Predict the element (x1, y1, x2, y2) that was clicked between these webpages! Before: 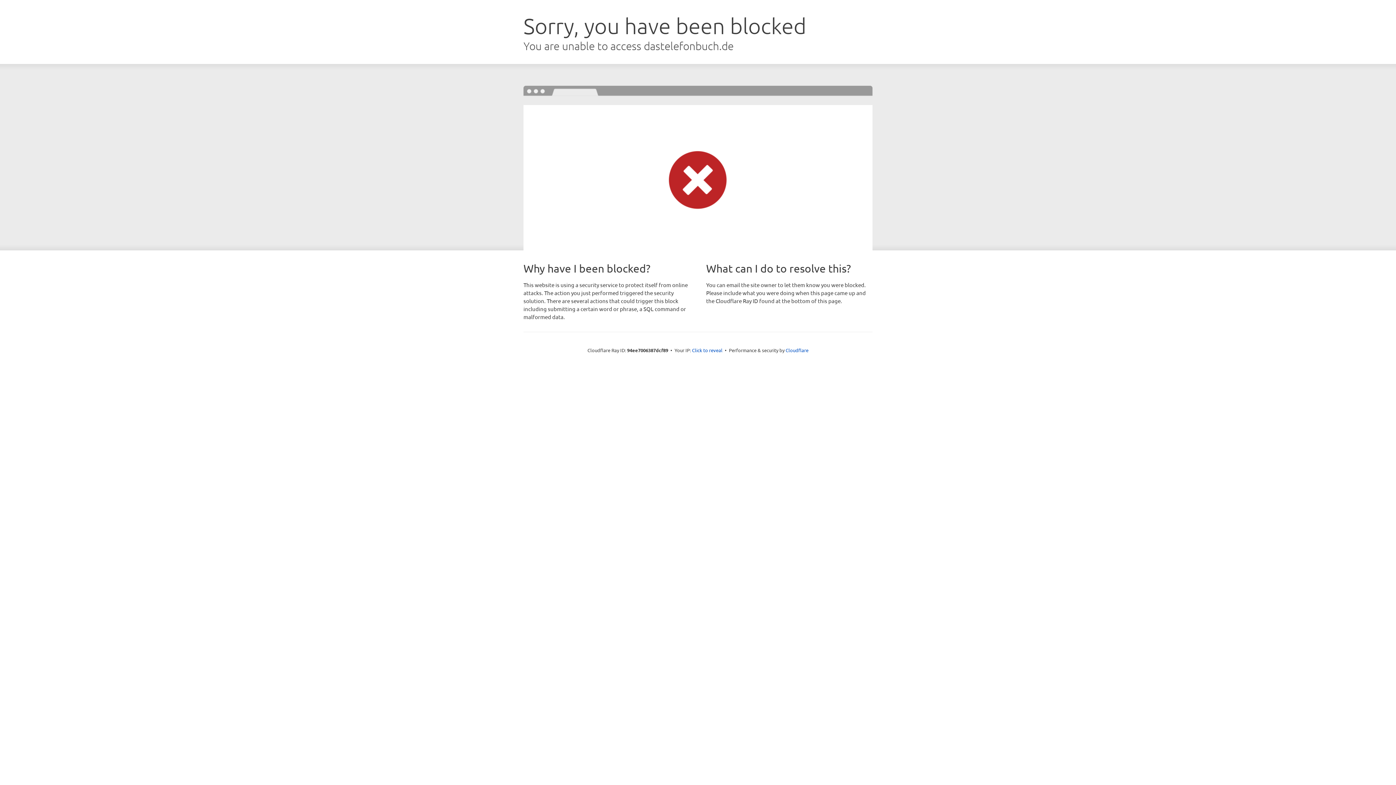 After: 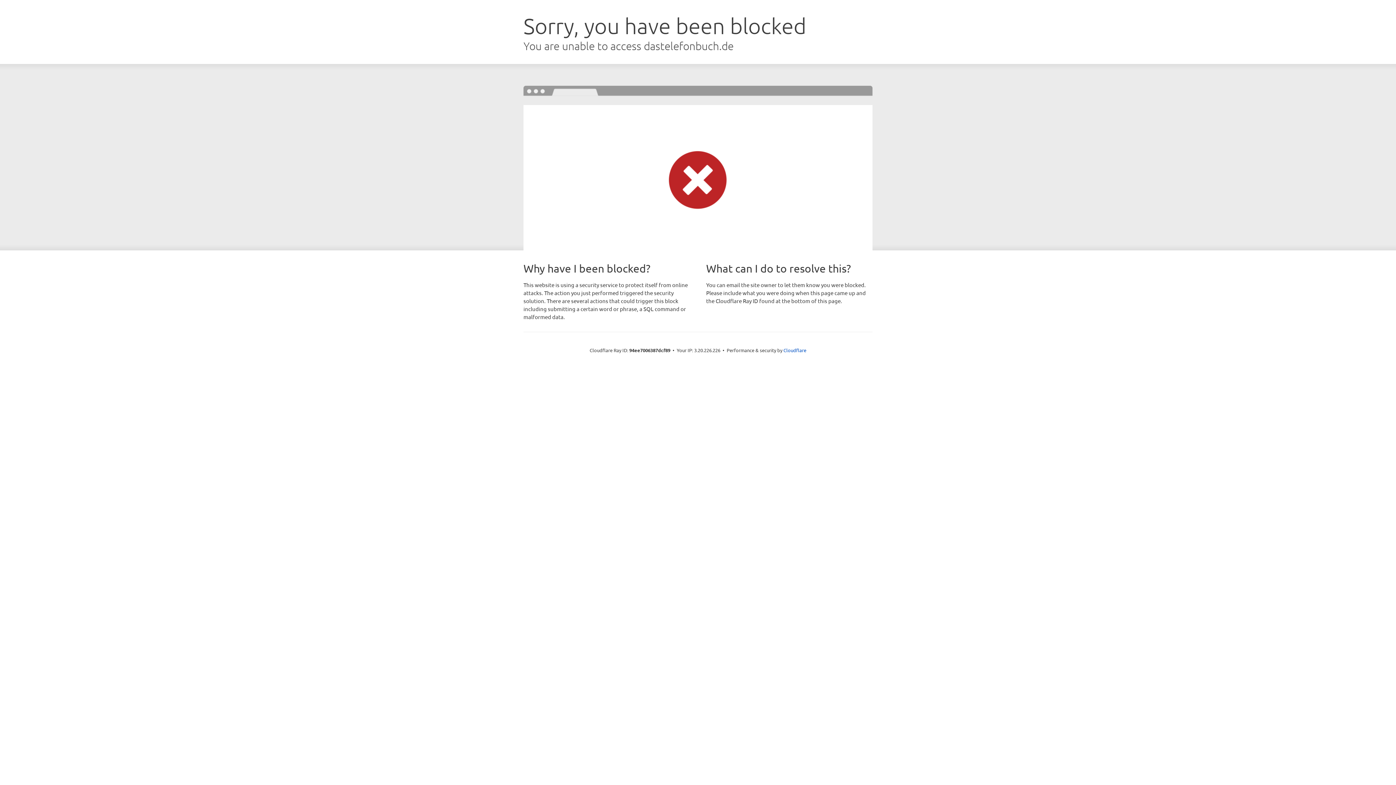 Action: label: Click to reveal bbox: (692, 346, 722, 353)